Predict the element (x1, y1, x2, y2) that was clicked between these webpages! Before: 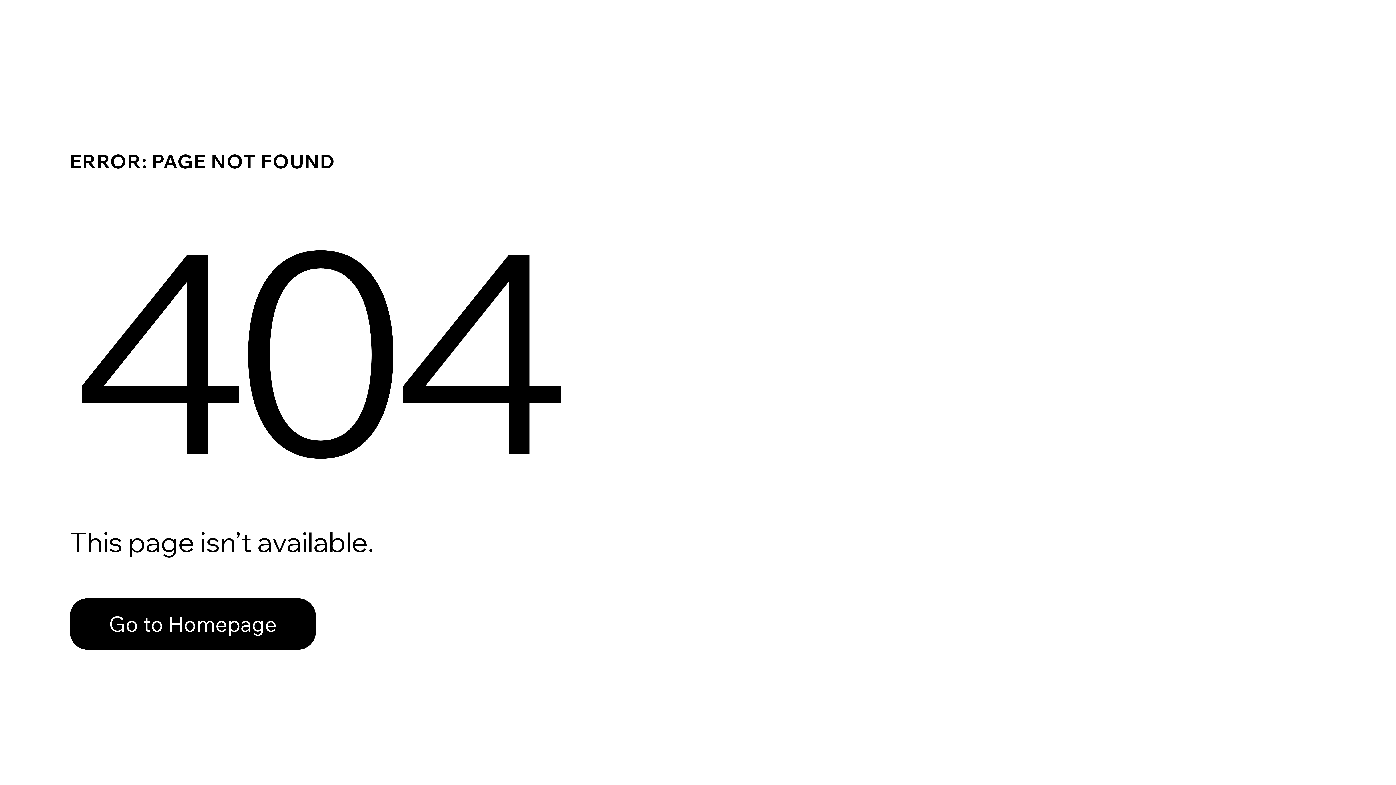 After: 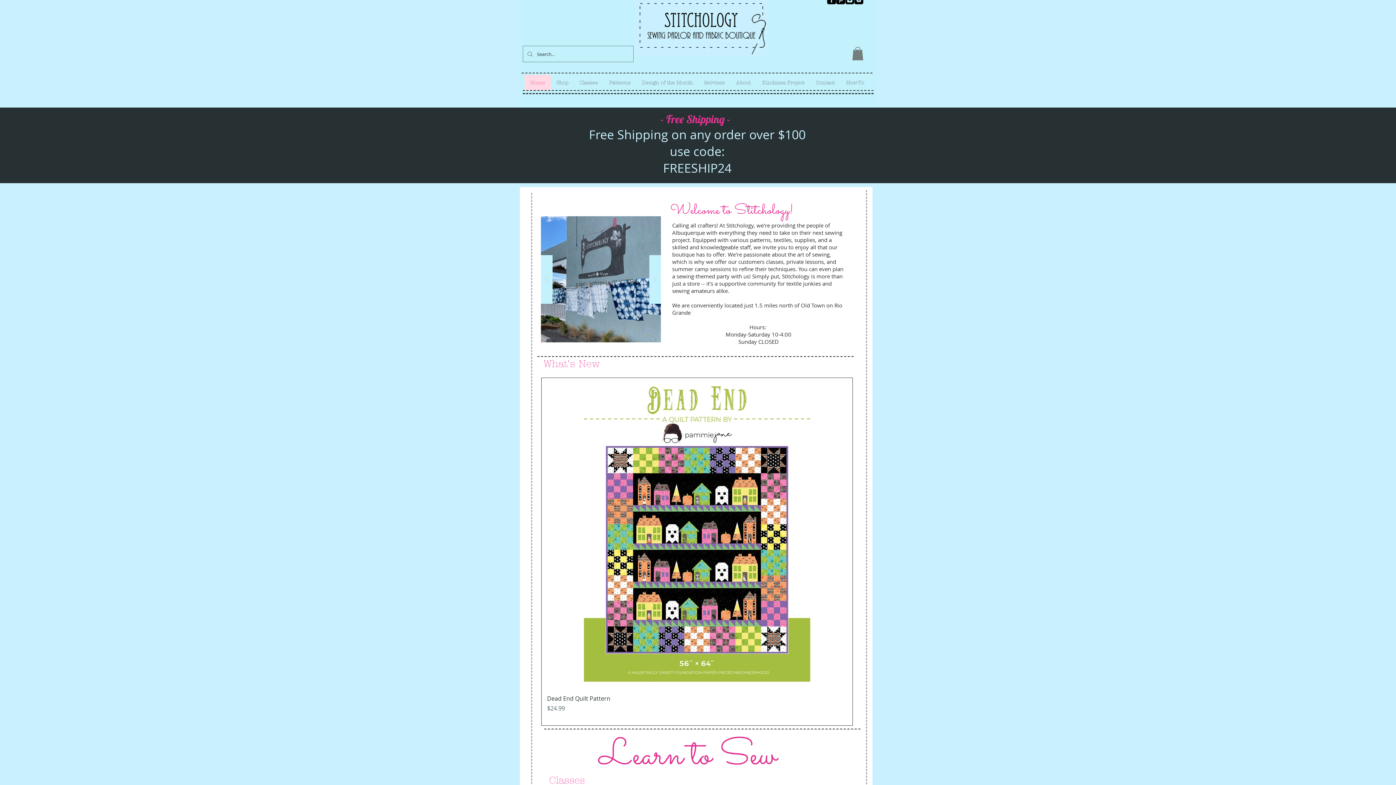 Action: label: Go to Homepage bbox: (69, 598, 316, 650)